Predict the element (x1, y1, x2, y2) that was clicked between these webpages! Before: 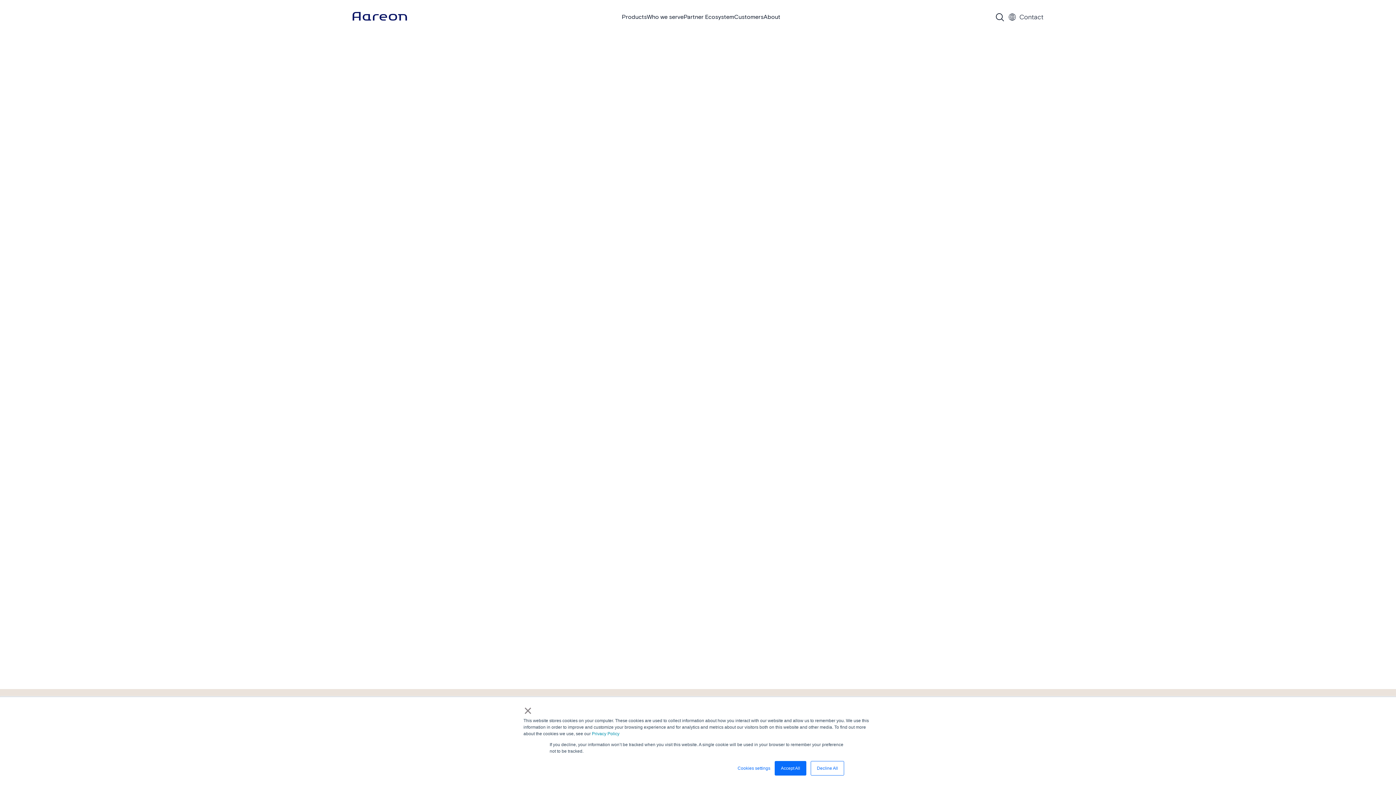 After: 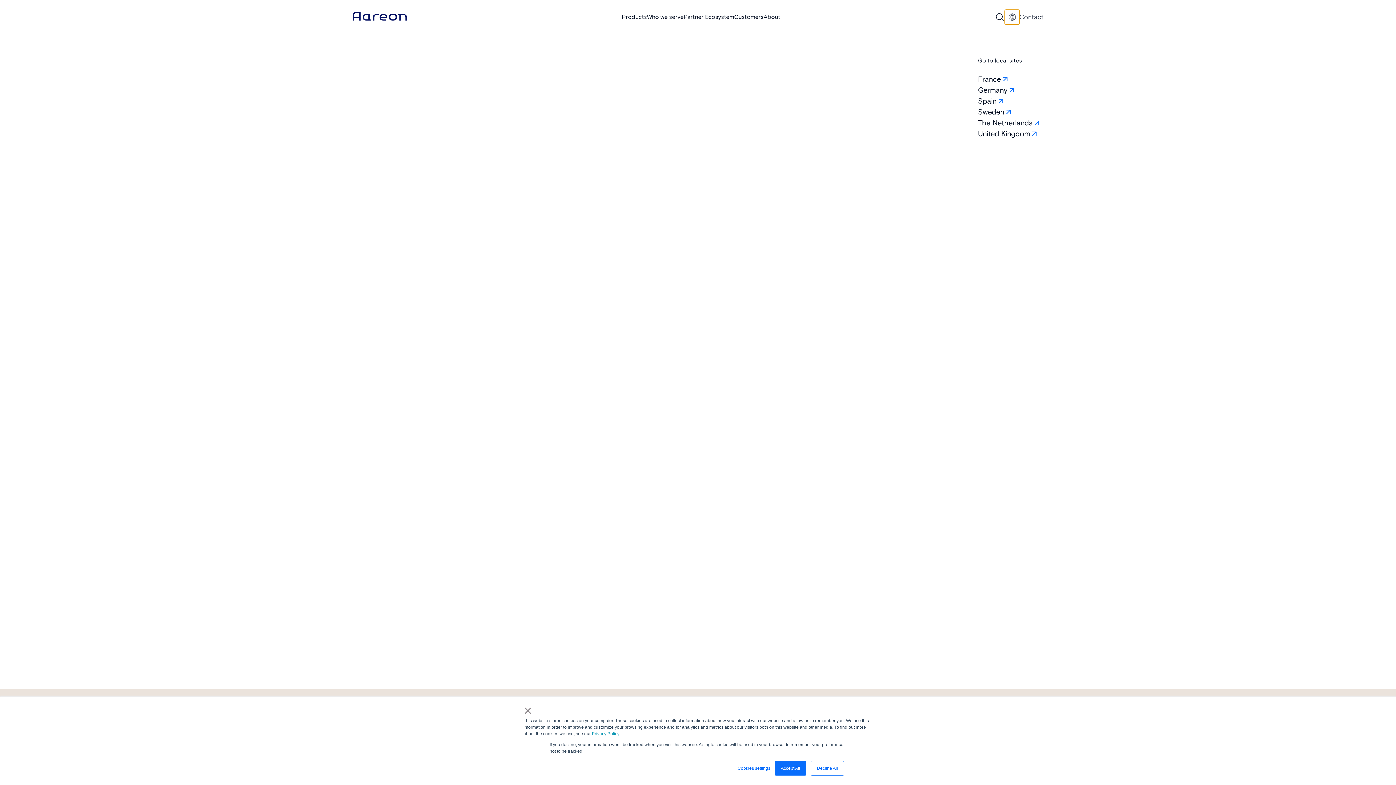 Action: bbox: (1005, 9, 1019, 24)